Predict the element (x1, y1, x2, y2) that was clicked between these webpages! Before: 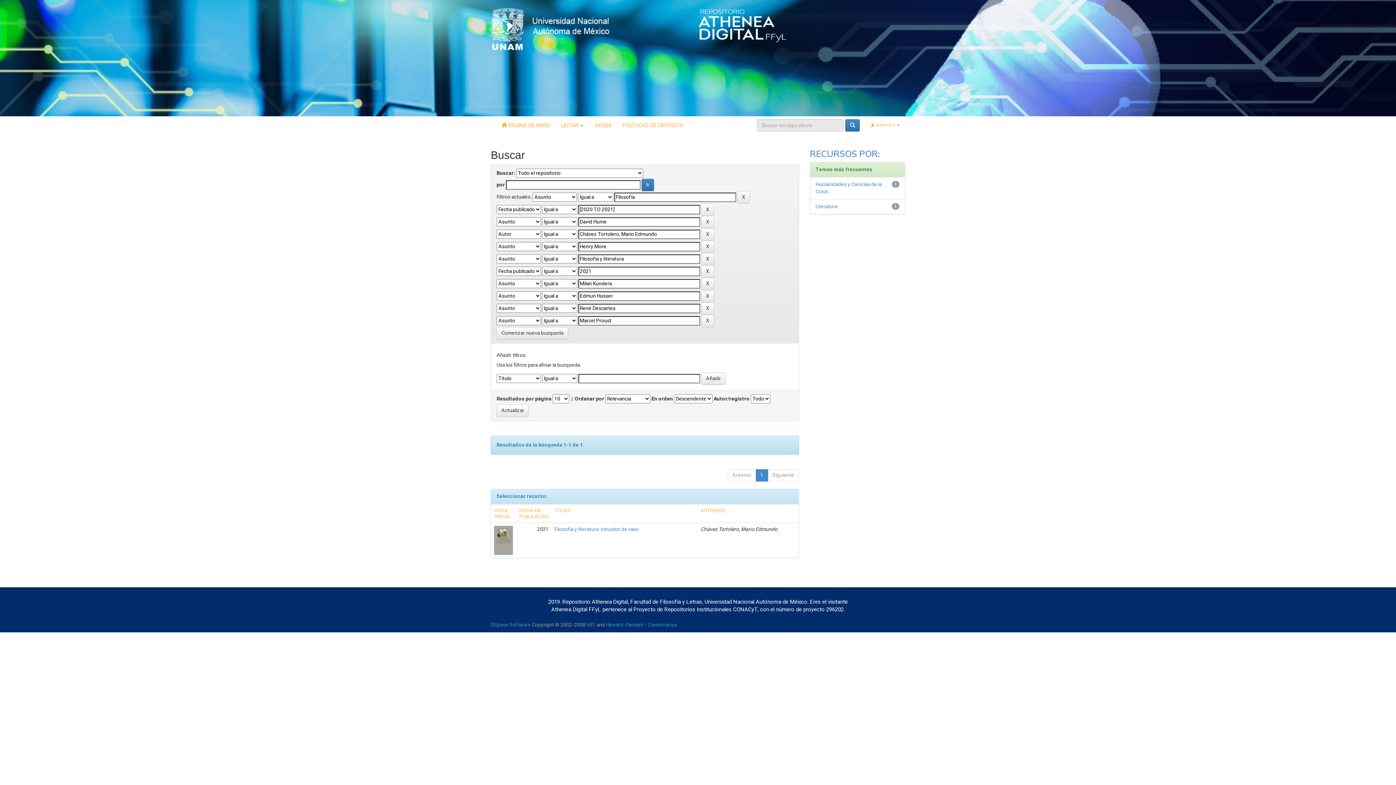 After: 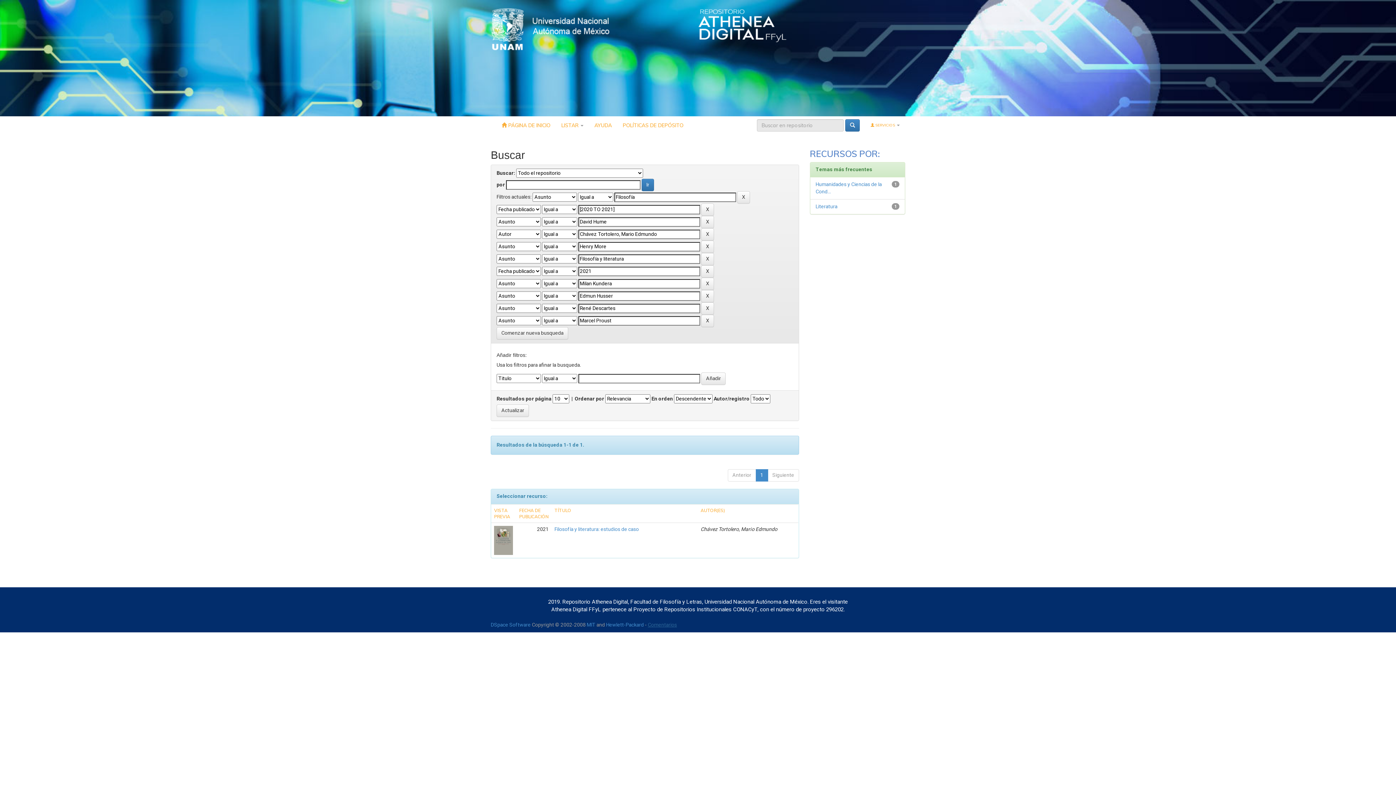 Action: bbox: (648, 621, 677, 629) label: Comentarios